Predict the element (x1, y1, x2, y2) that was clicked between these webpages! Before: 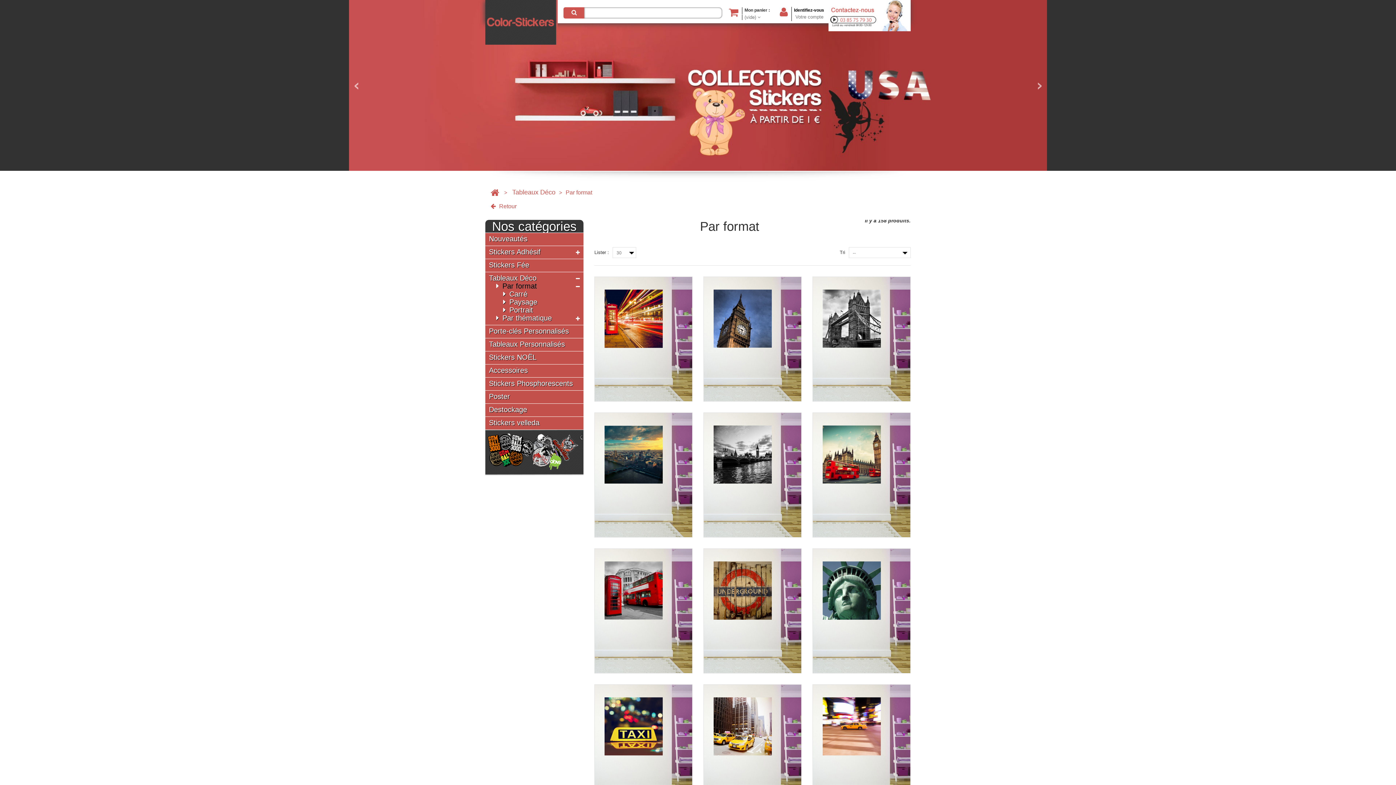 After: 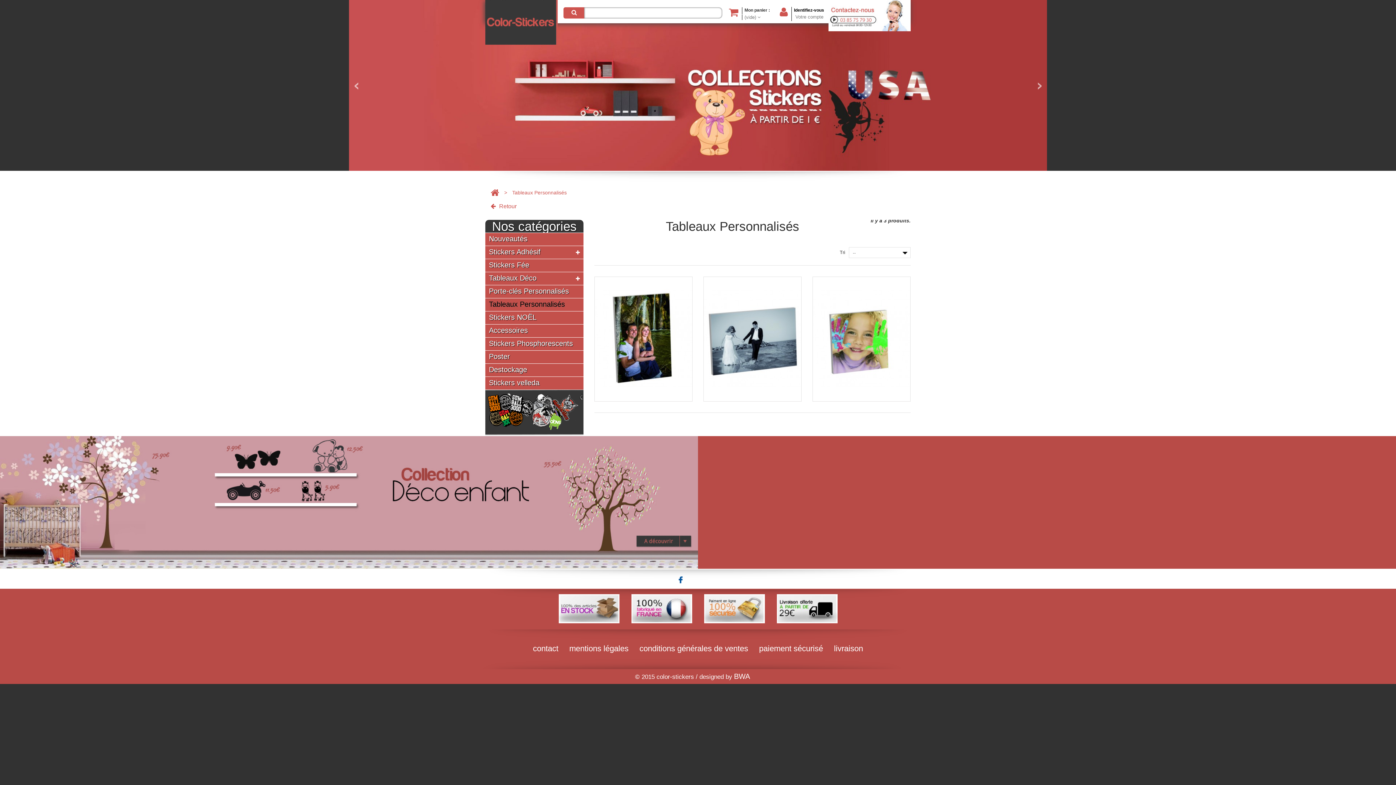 Action: bbox: (489, 341, 565, 348) label: Tableaux Personnalisés